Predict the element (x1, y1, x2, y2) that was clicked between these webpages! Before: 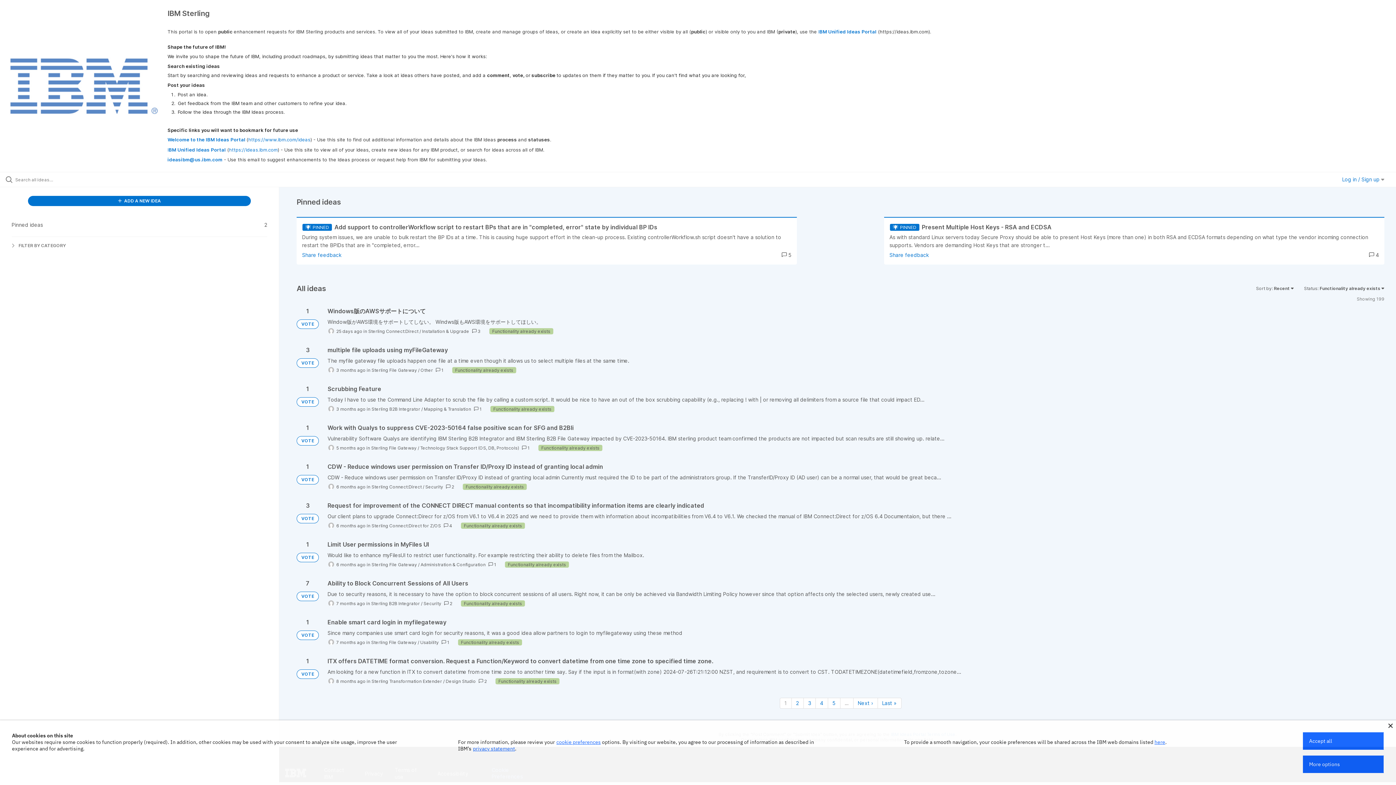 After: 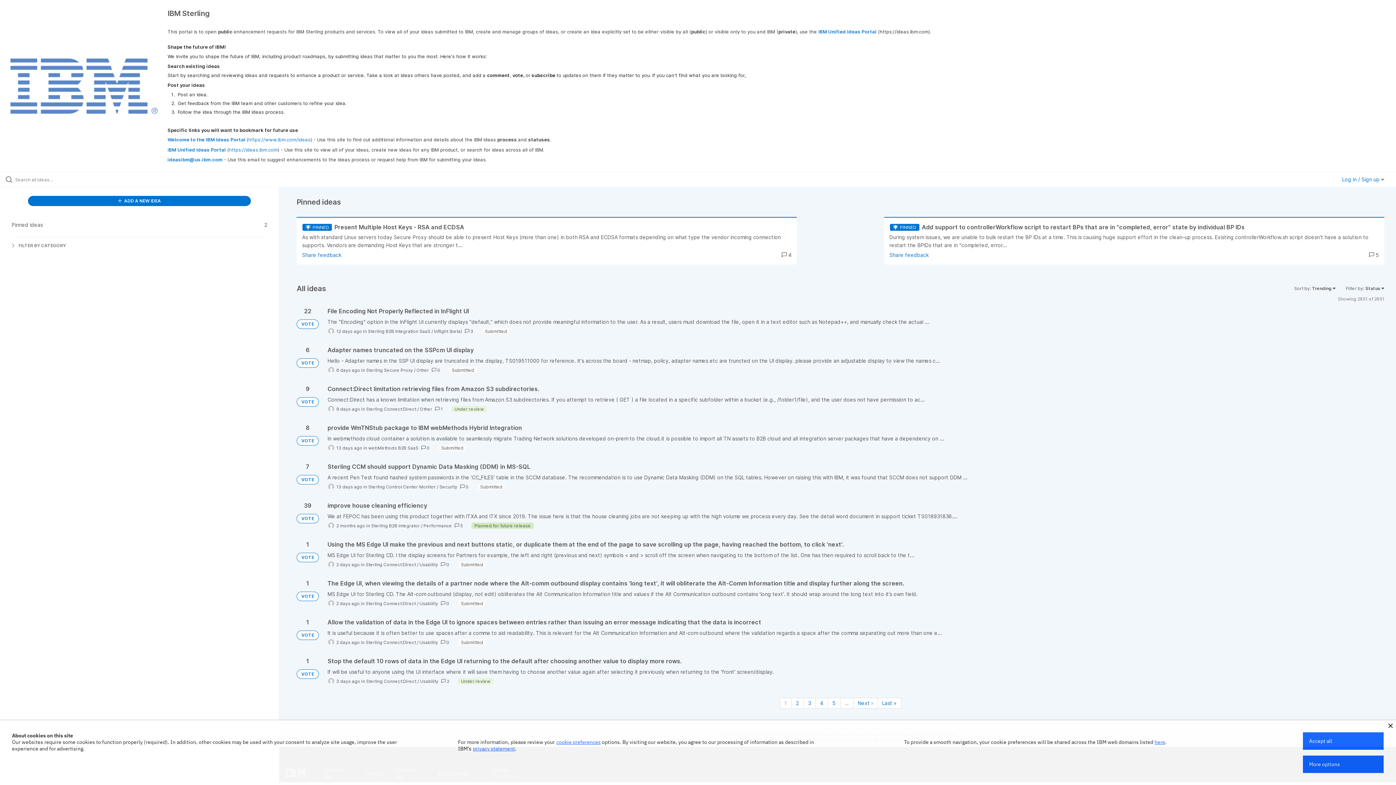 Action: bbox: (296, 358, 318, 368) label: VOTE